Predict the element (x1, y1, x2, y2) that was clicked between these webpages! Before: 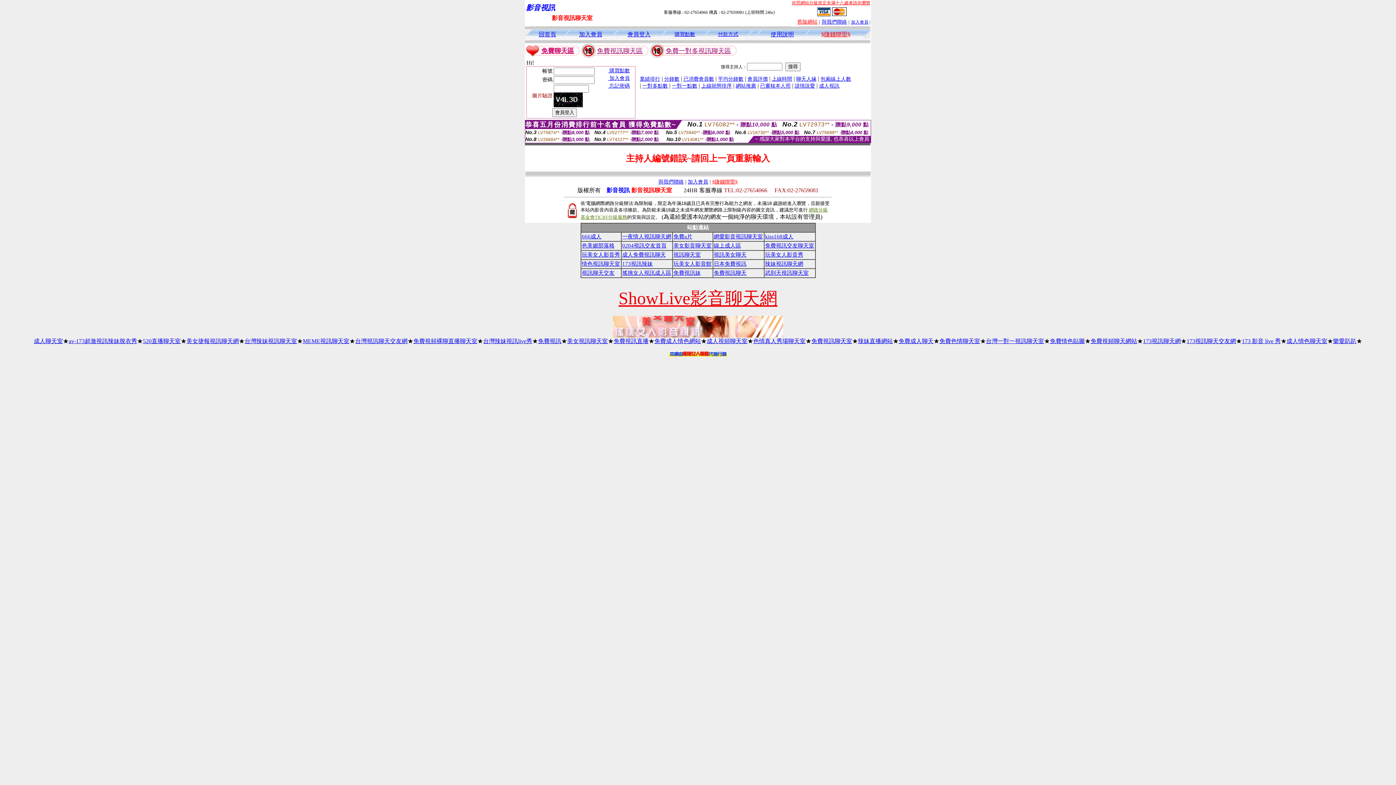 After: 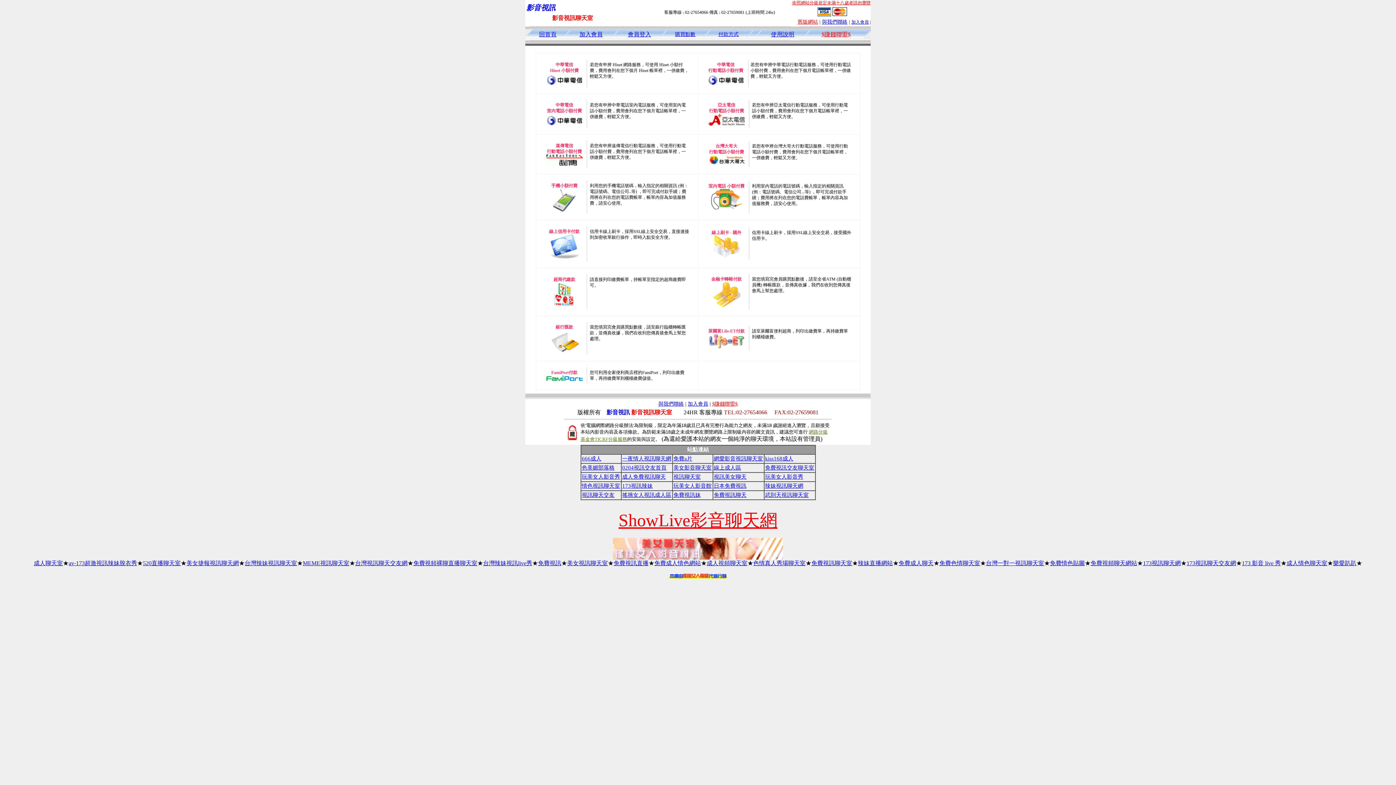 Action: label: 付款方式 bbox: (718, 31, 738, 37)